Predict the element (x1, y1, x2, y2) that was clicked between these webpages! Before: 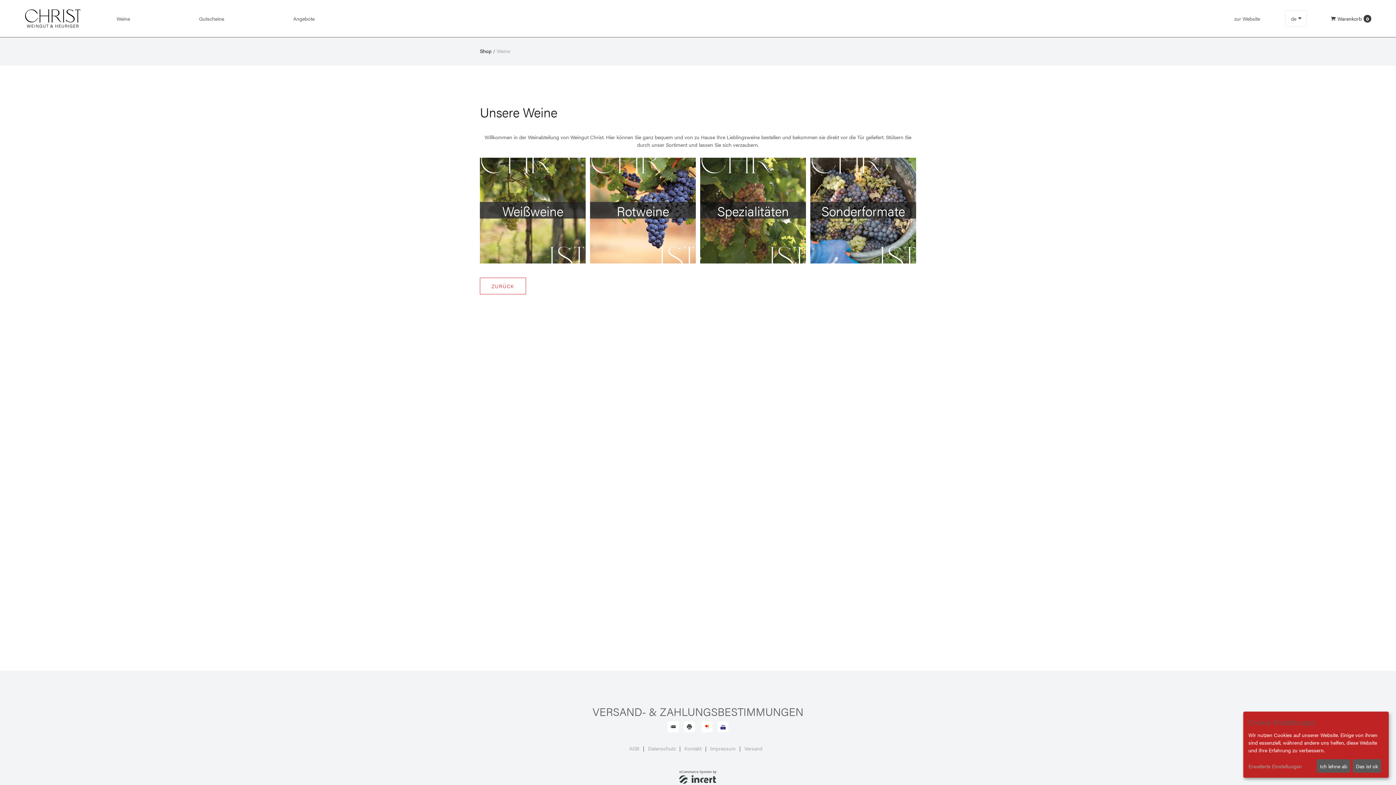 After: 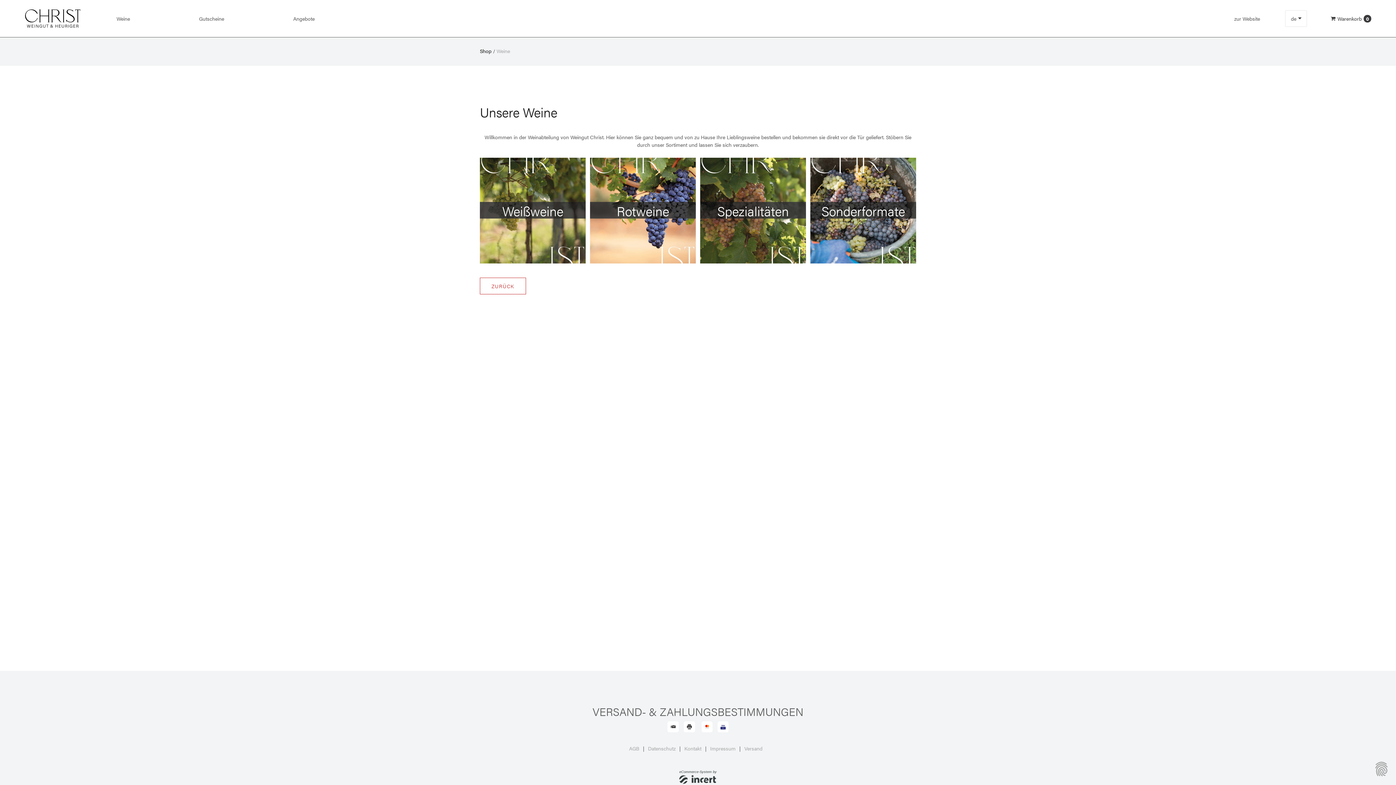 Action: bbox: (1353, 759, 1381, 773) label: Das ist ok